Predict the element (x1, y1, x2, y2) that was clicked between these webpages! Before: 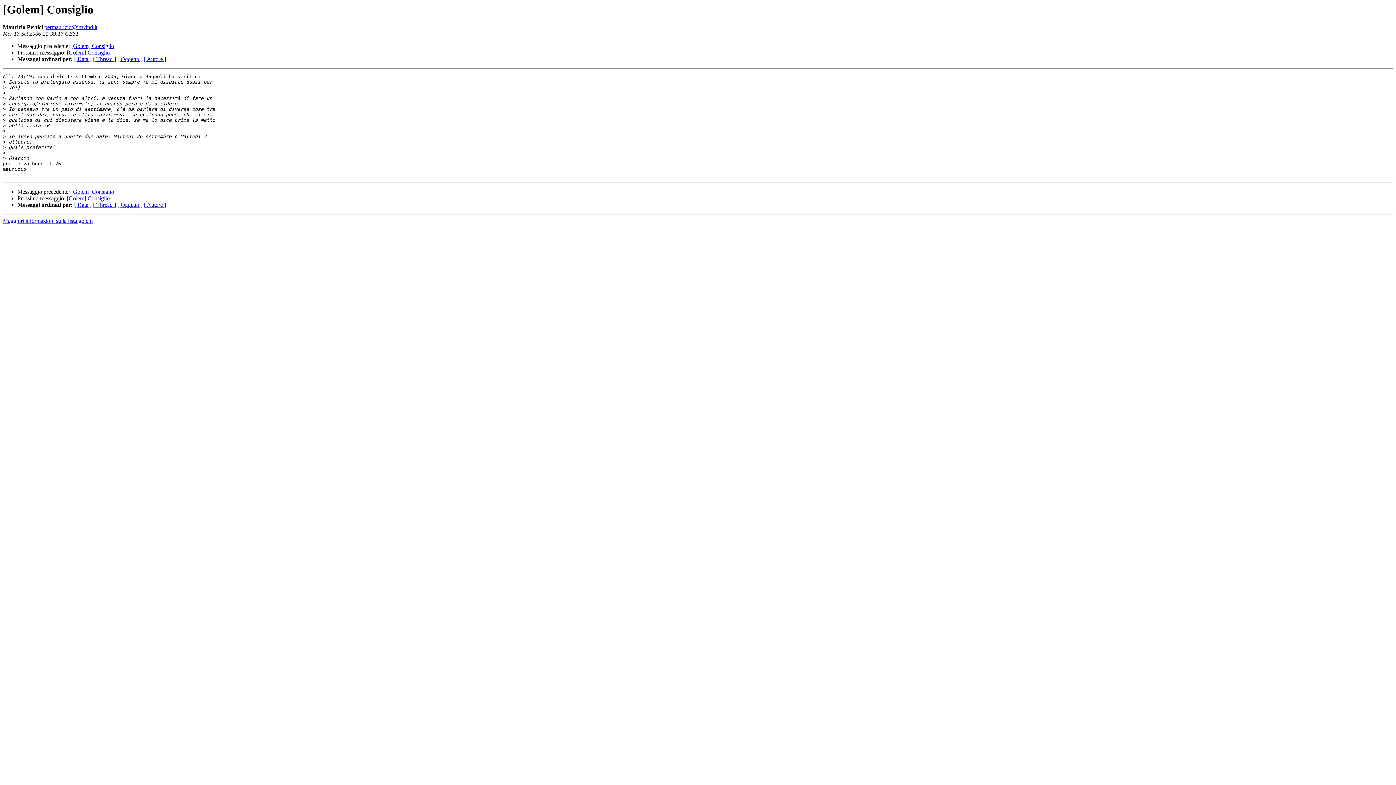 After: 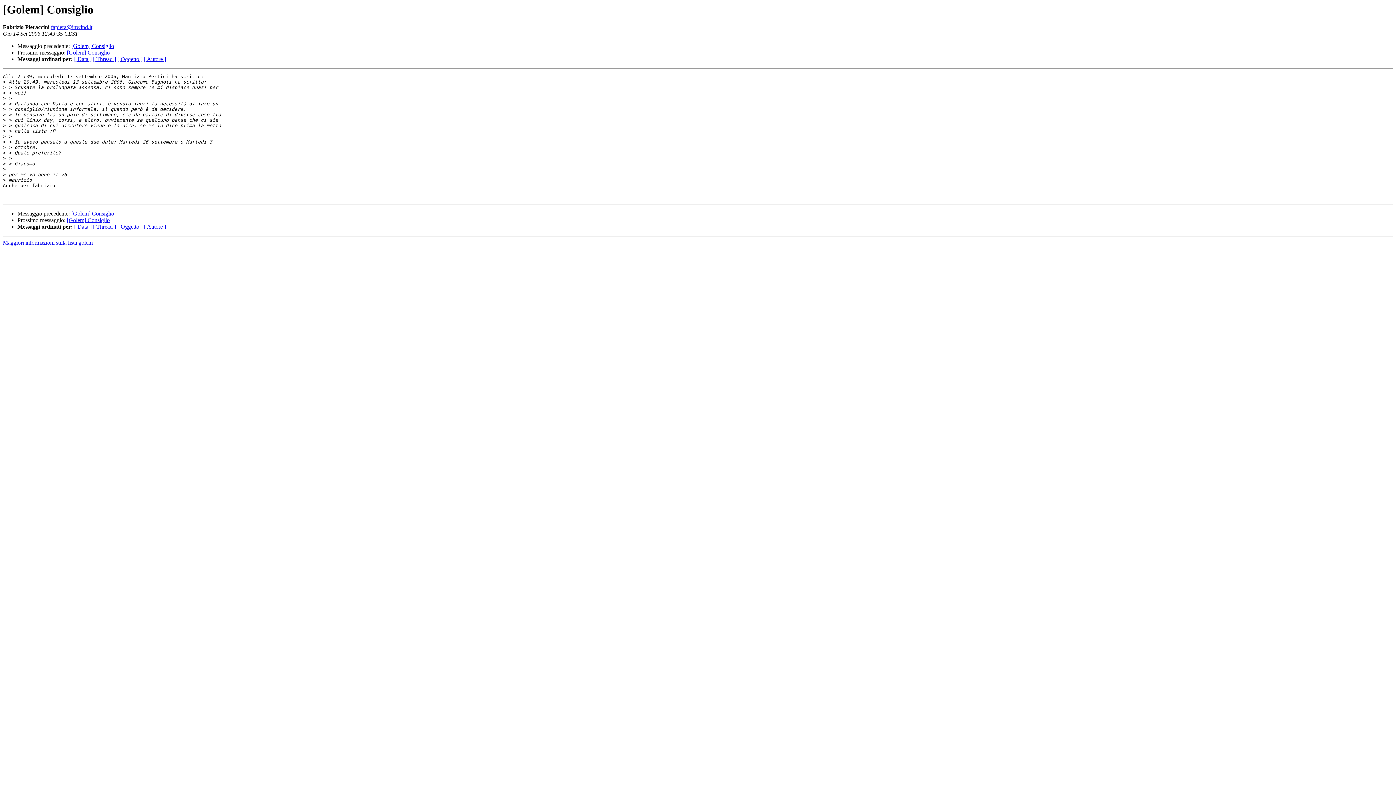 Action: label: [Golem] Consiglio bbox: (66, 49, 109, 55)